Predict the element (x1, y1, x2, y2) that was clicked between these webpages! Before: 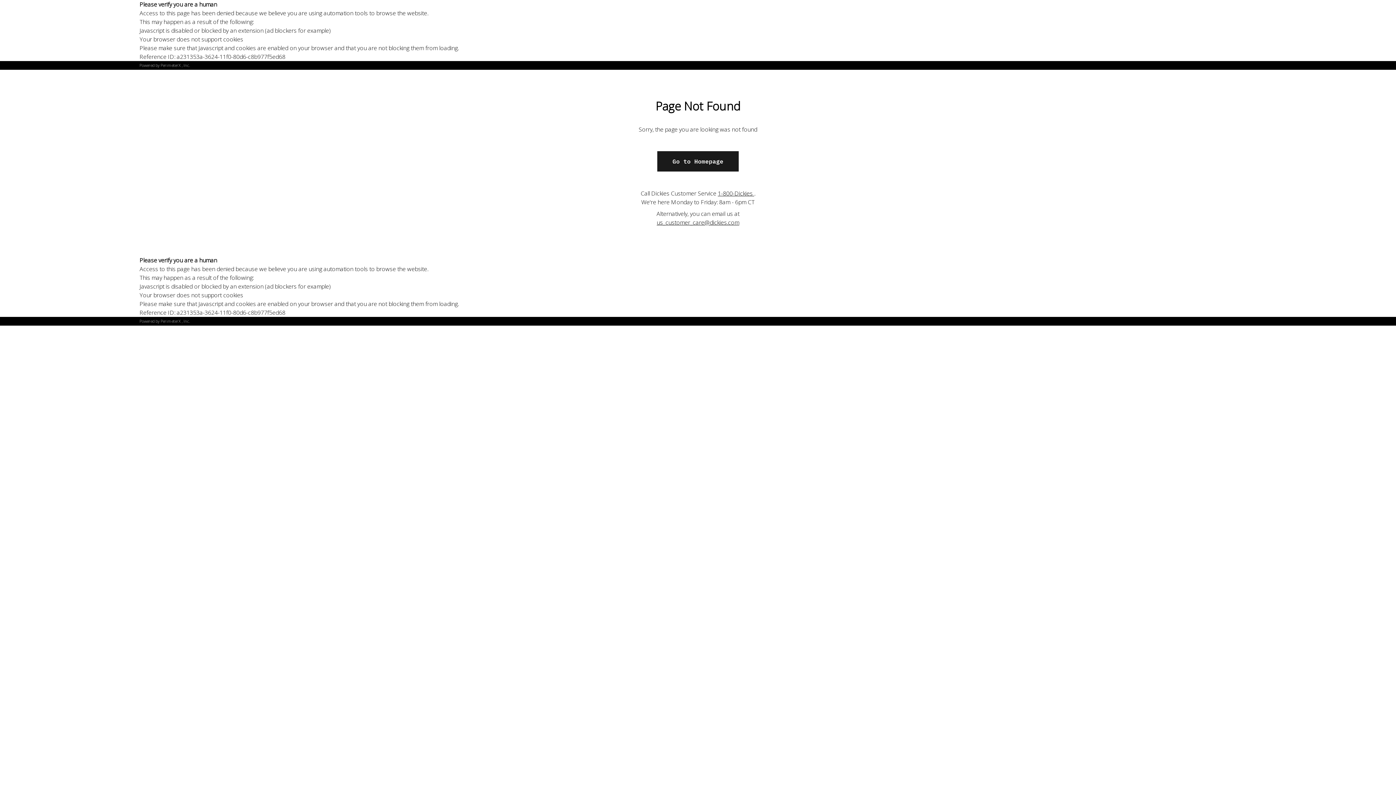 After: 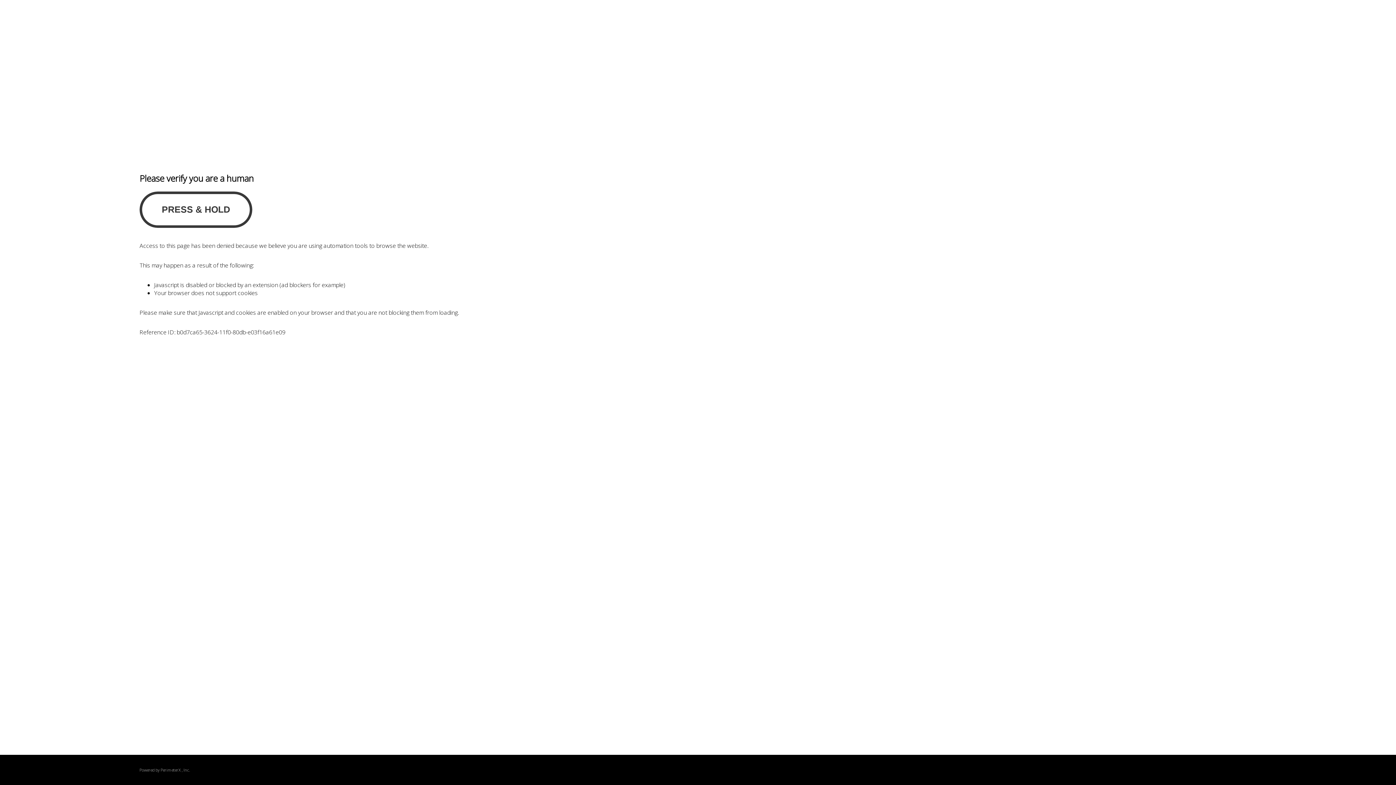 Action: bbox: (657, 151, 738, 171) label: Go to Homepage